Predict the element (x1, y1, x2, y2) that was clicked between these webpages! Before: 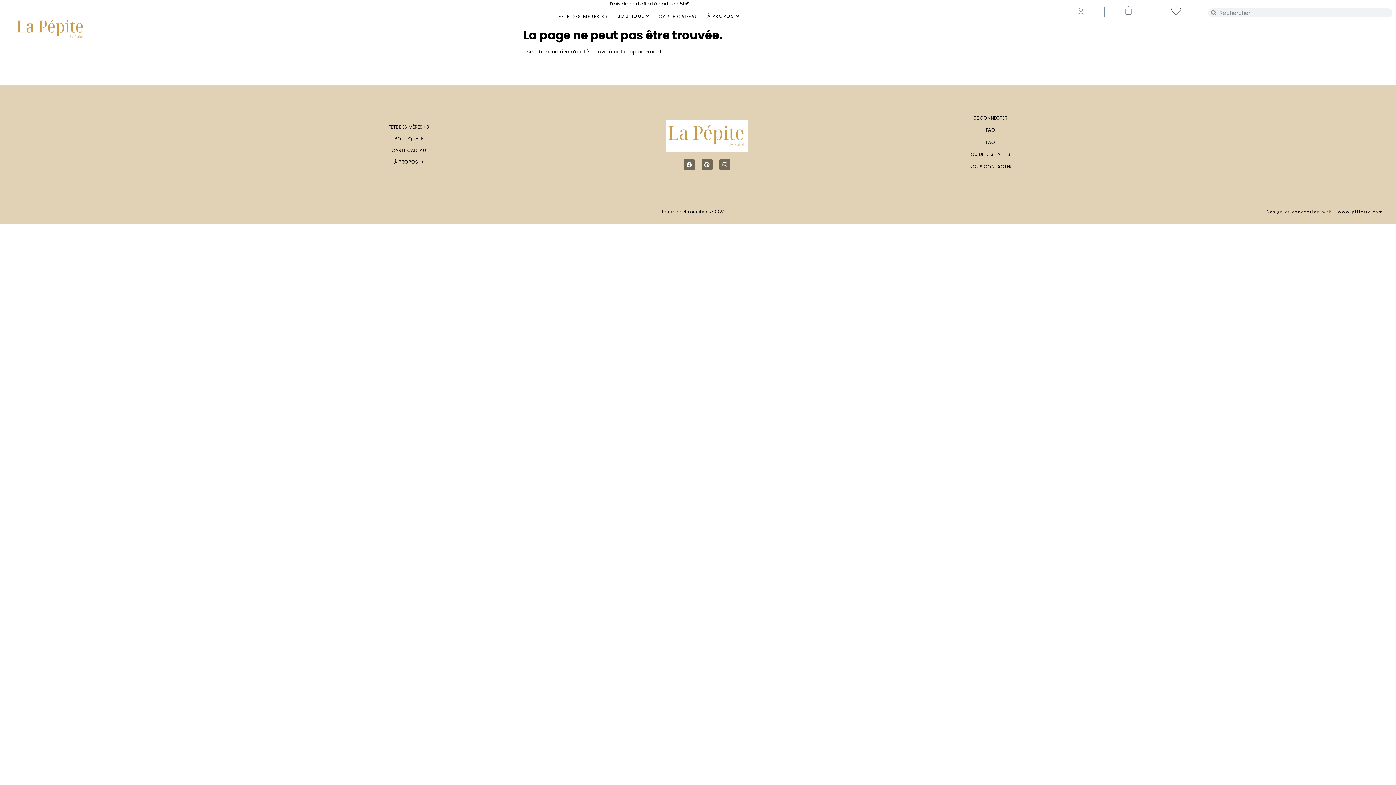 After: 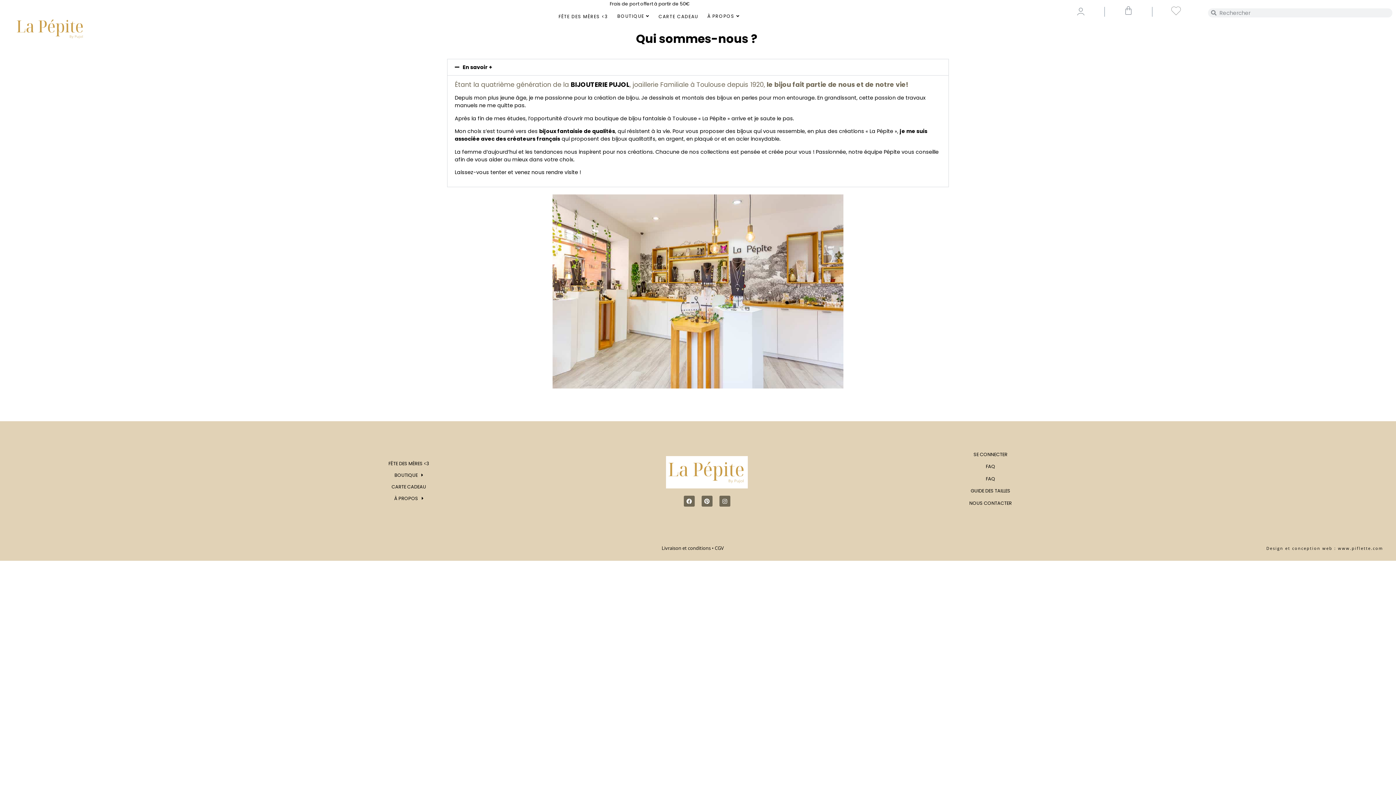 Action: bbox: (707, 13, 739, 19) label: À PROPOS